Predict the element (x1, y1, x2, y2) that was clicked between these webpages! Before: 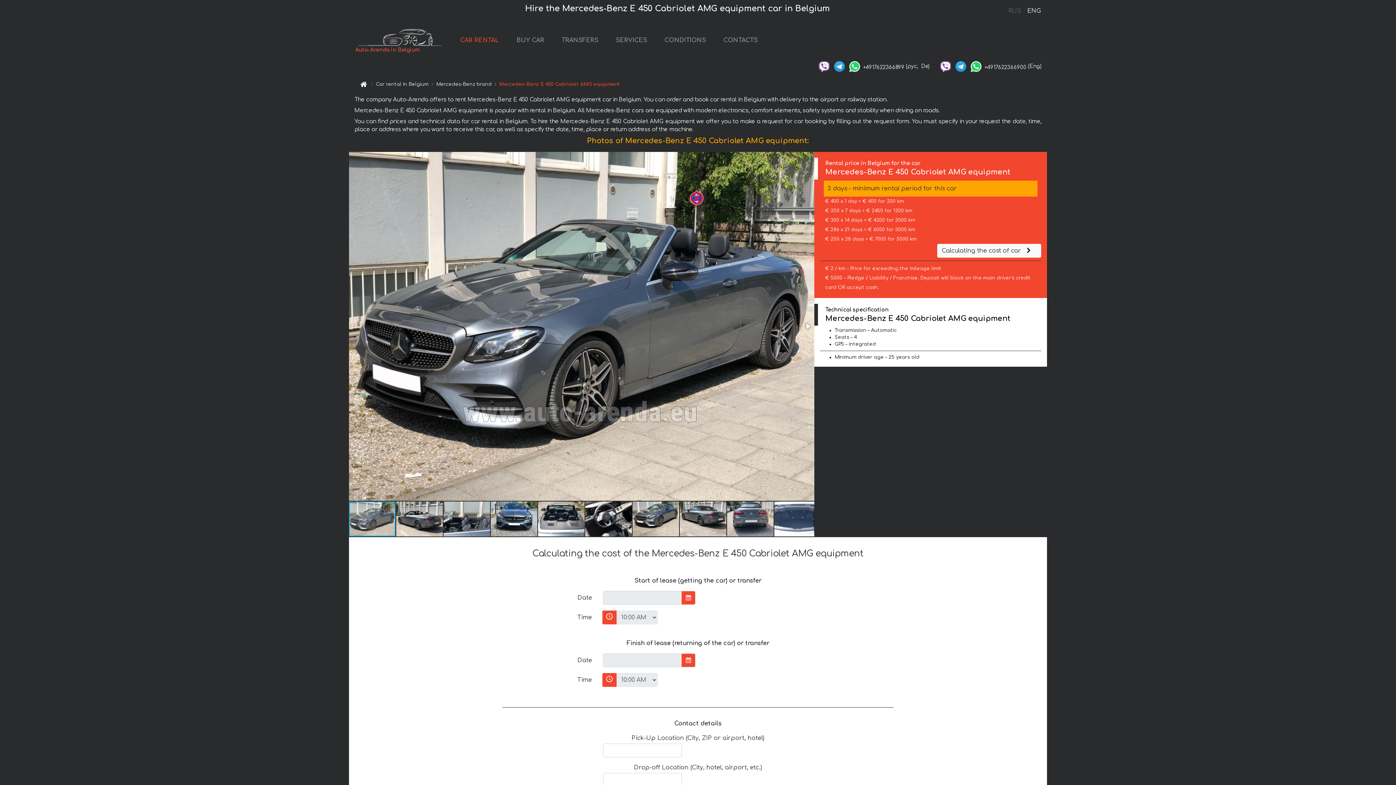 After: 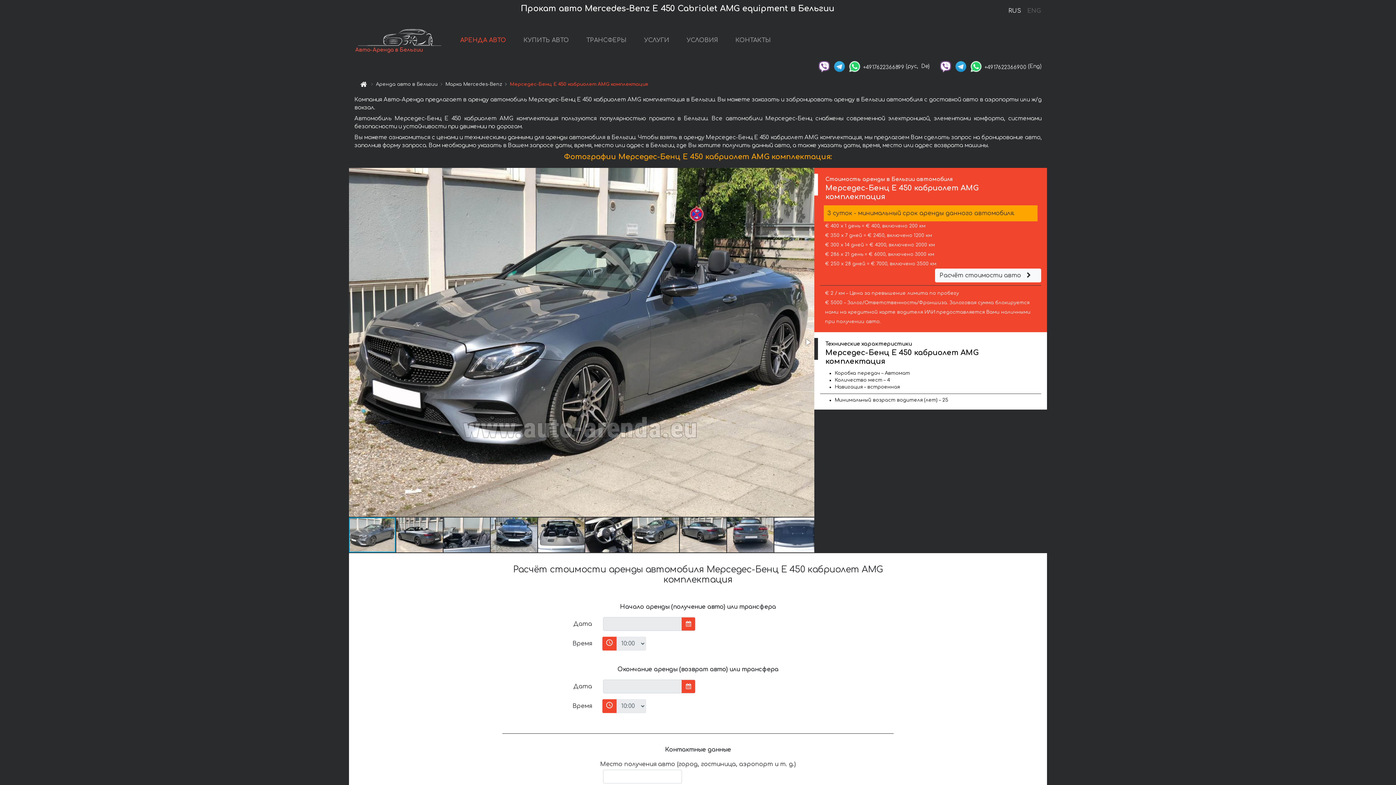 Action: bbox: (1008, 6, 1021, 16) label: RUS